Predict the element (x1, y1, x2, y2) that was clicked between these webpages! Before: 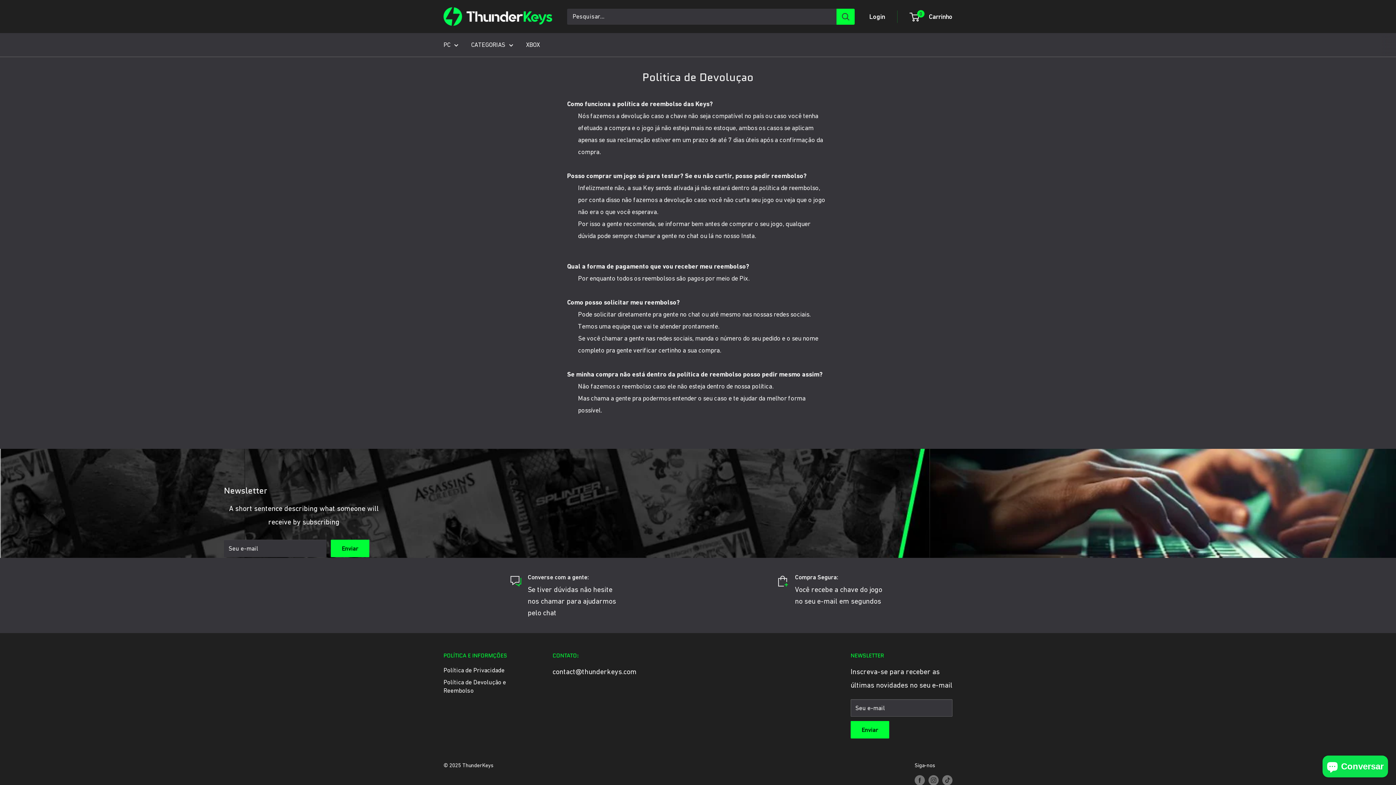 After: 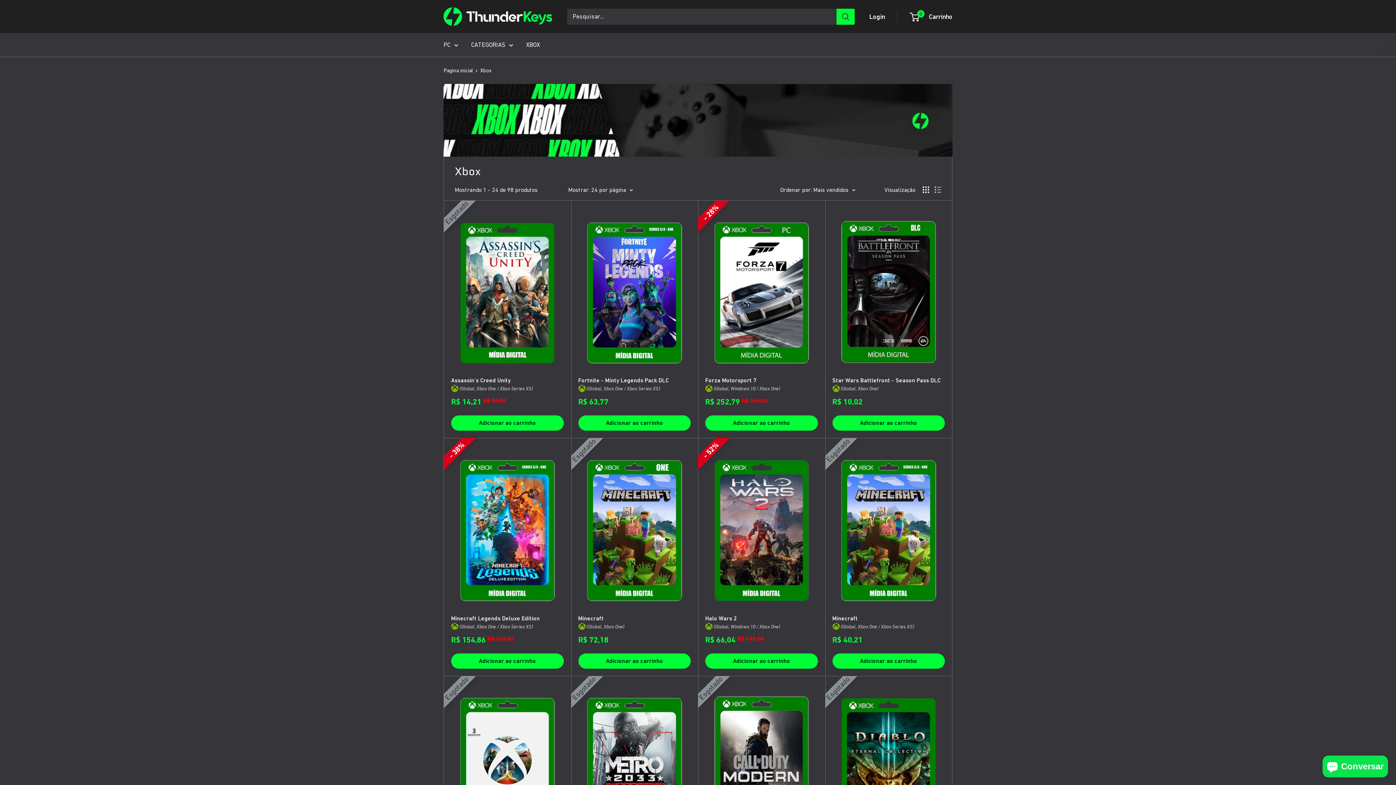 Action: label: XBOX bbox: (526, 39, 540, 50)